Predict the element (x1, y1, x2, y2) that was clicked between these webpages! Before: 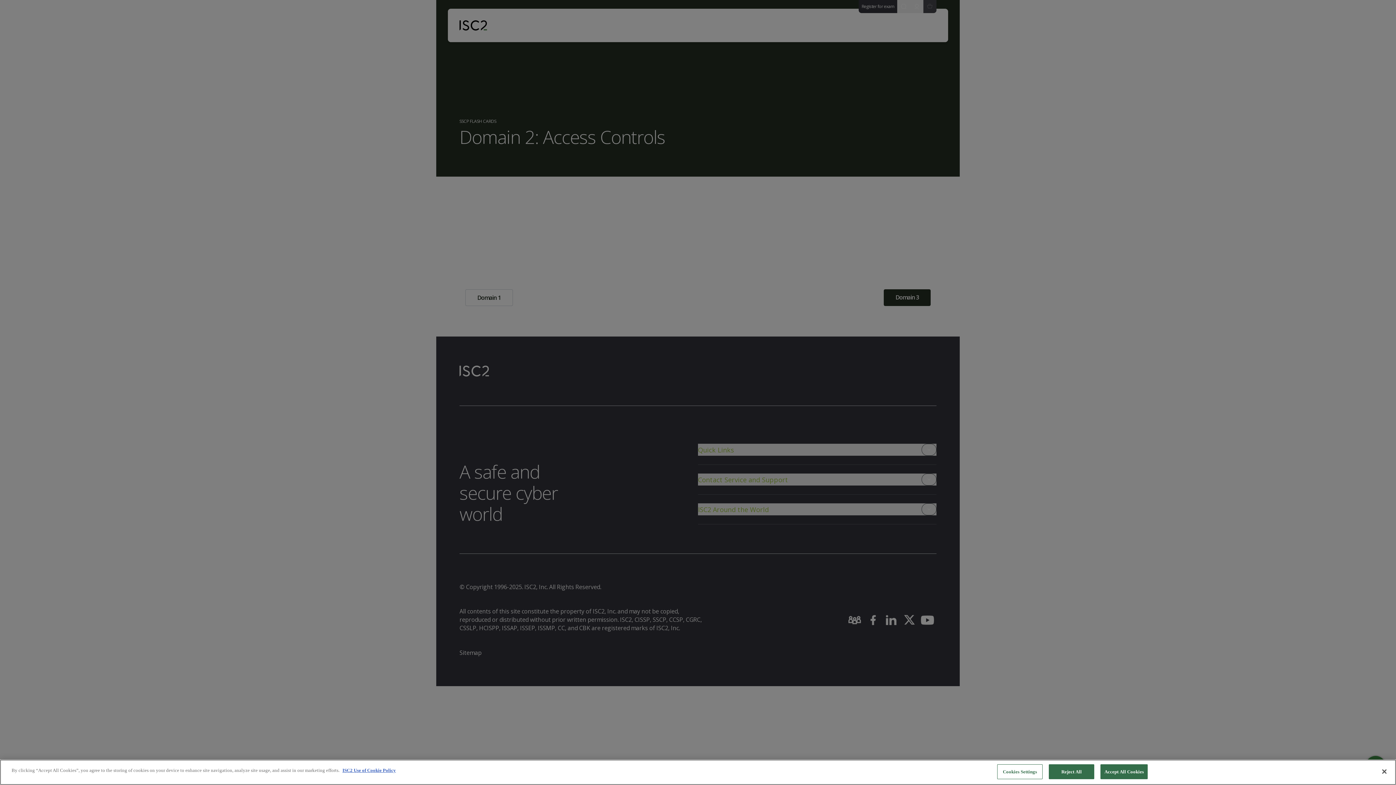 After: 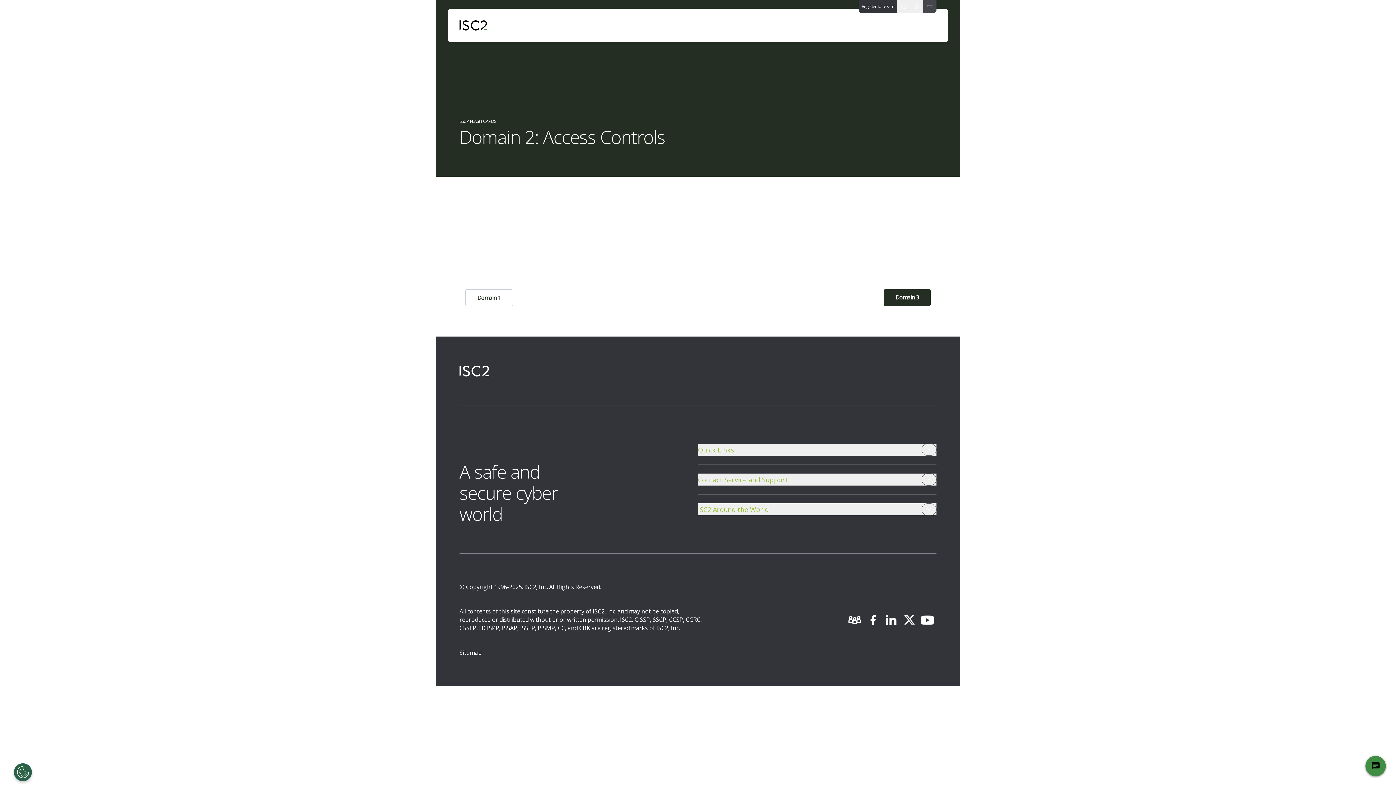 Action: label: Accept All Cookies bbox: (1100, 765, 1148, 780)